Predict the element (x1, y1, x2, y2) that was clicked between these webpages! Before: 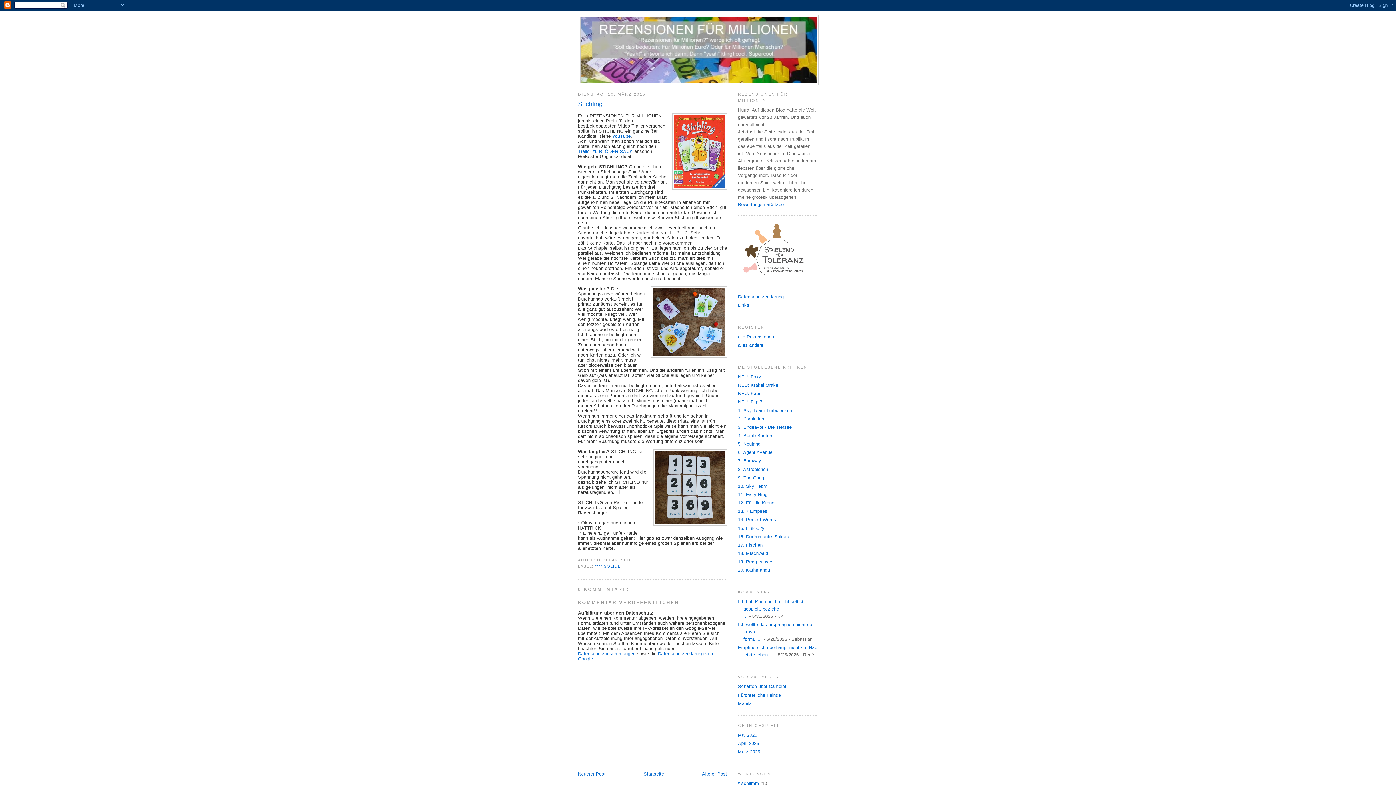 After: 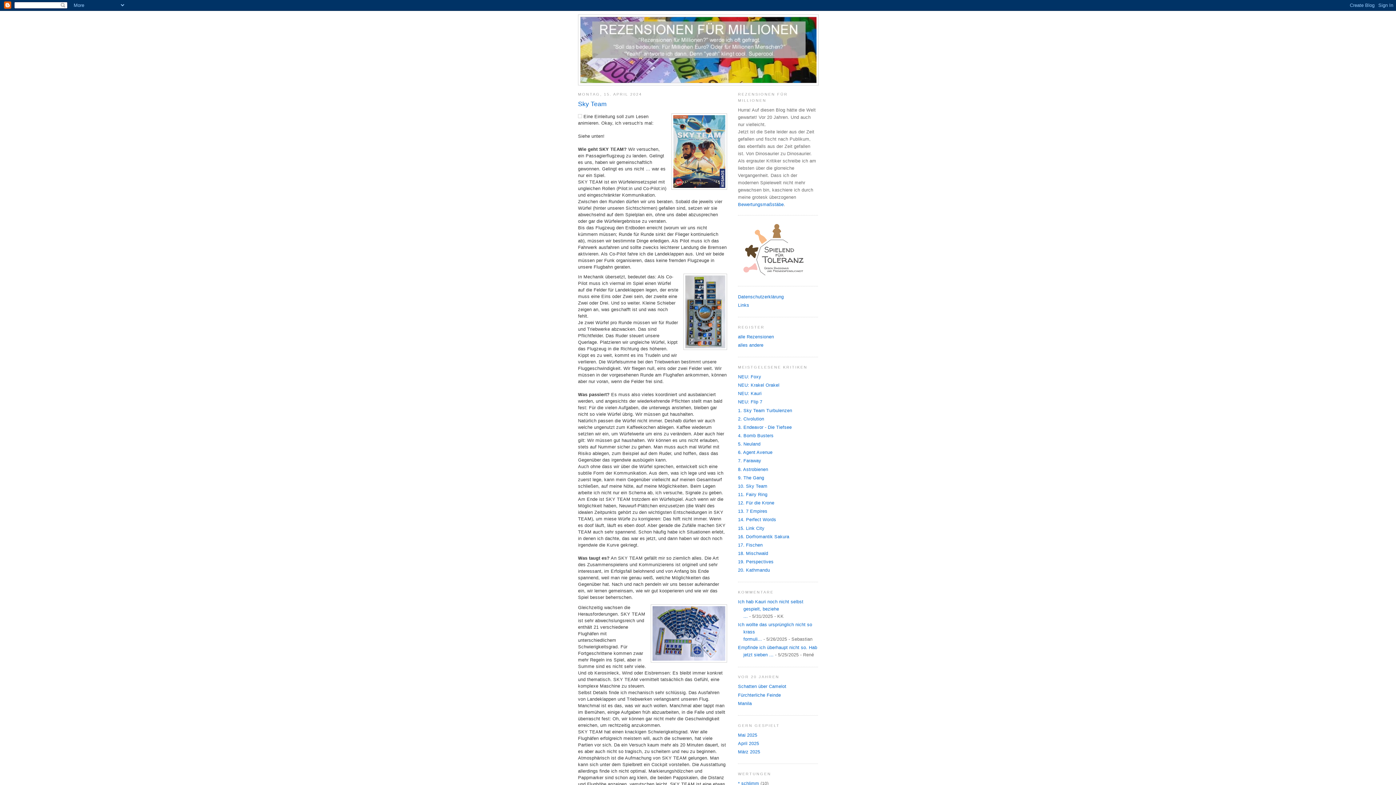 Action: label: 10. Sky Team bbox: (738, 483, 767, 489)